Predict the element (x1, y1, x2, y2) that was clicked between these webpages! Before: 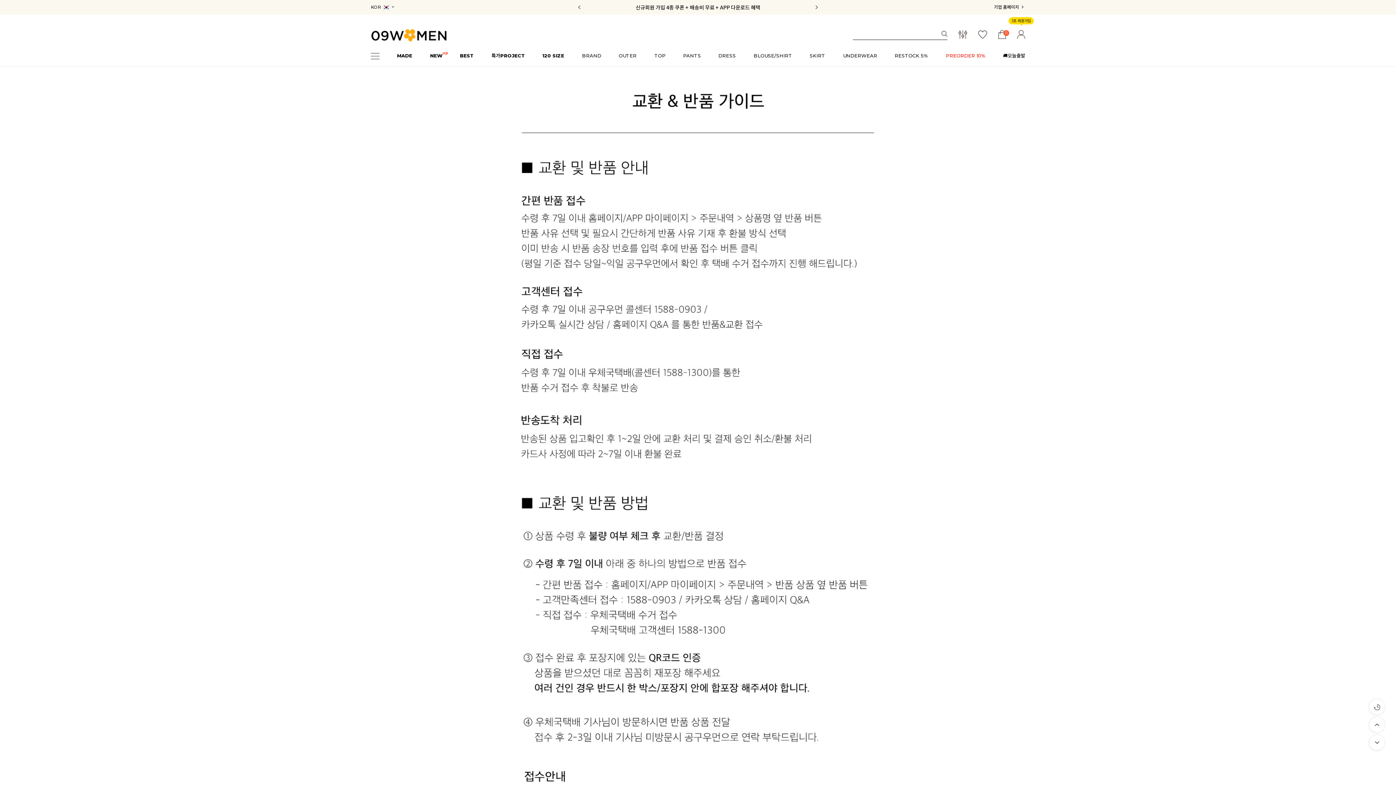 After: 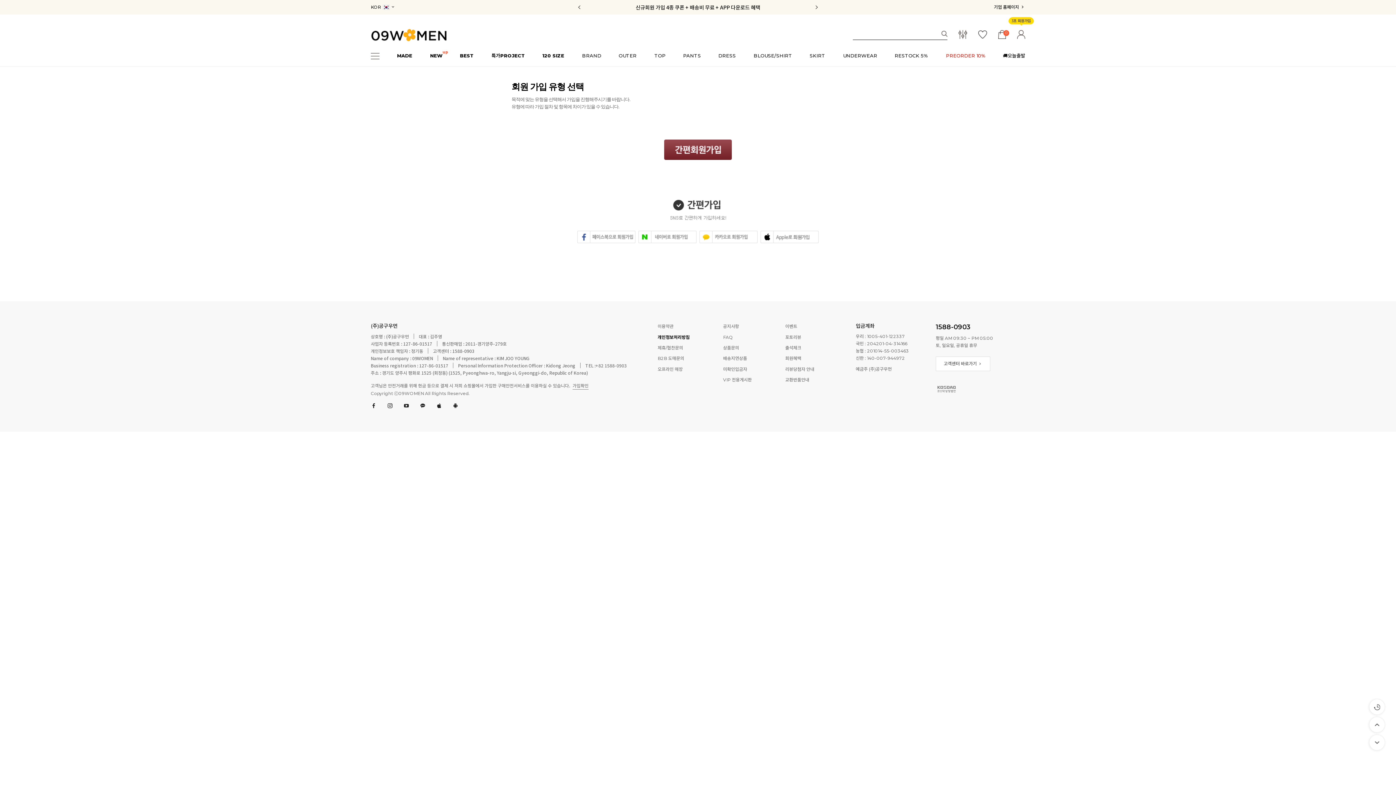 Action: label: 신규회원 가입 4종 쿠폰 + 배송비 무료 + APP 다운로드 혜택 bbox: (570, 0, 825, 14)